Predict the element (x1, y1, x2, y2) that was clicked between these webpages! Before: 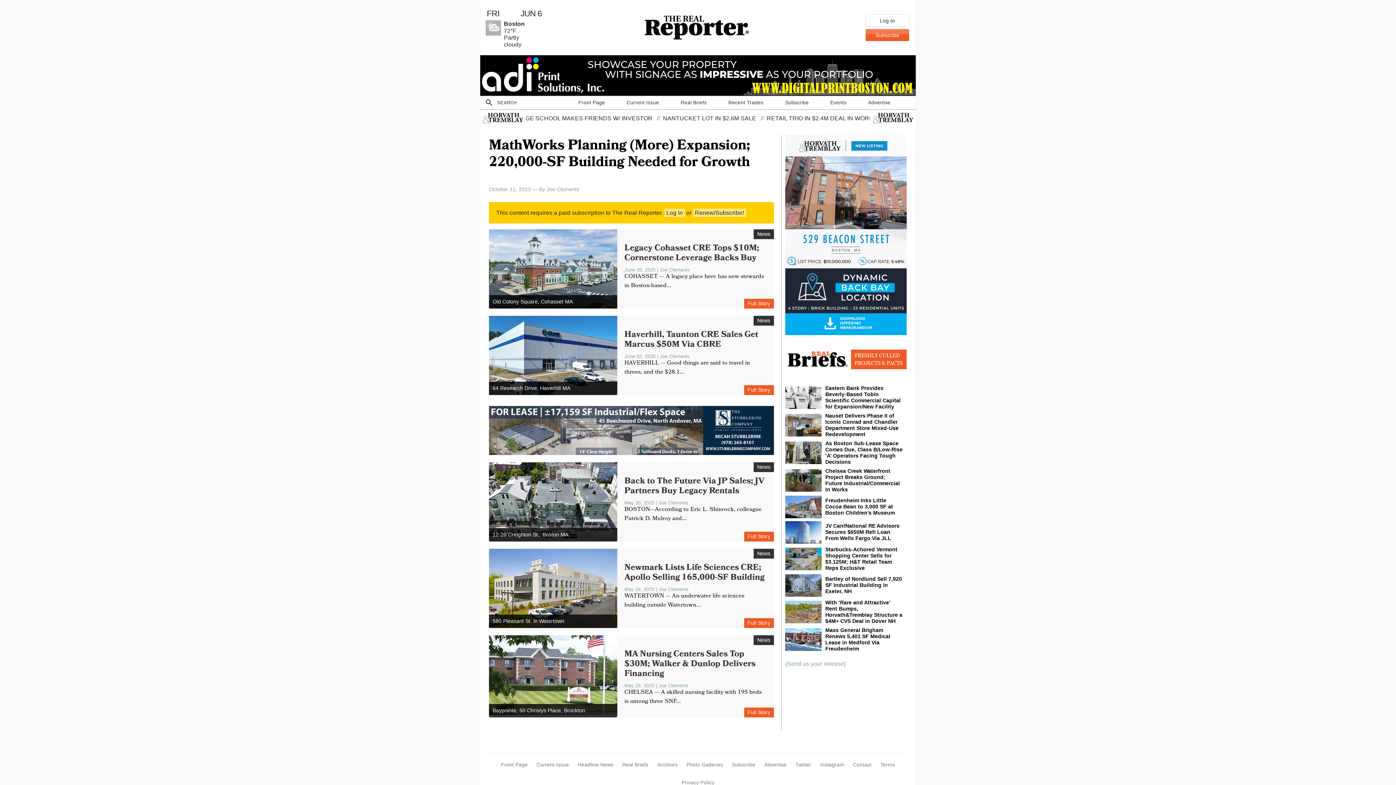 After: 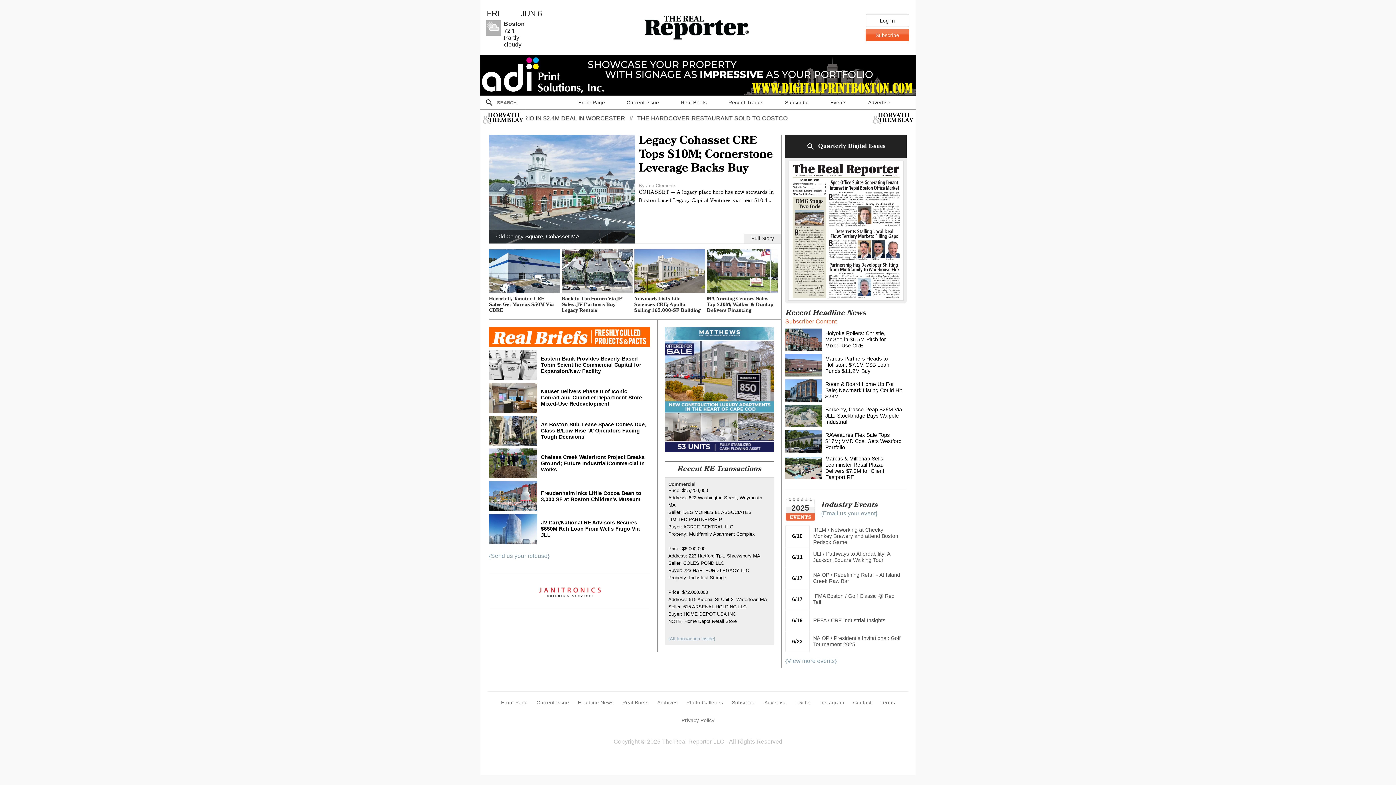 Action: label: Front Page bbox: (501, 762, 527, 768)